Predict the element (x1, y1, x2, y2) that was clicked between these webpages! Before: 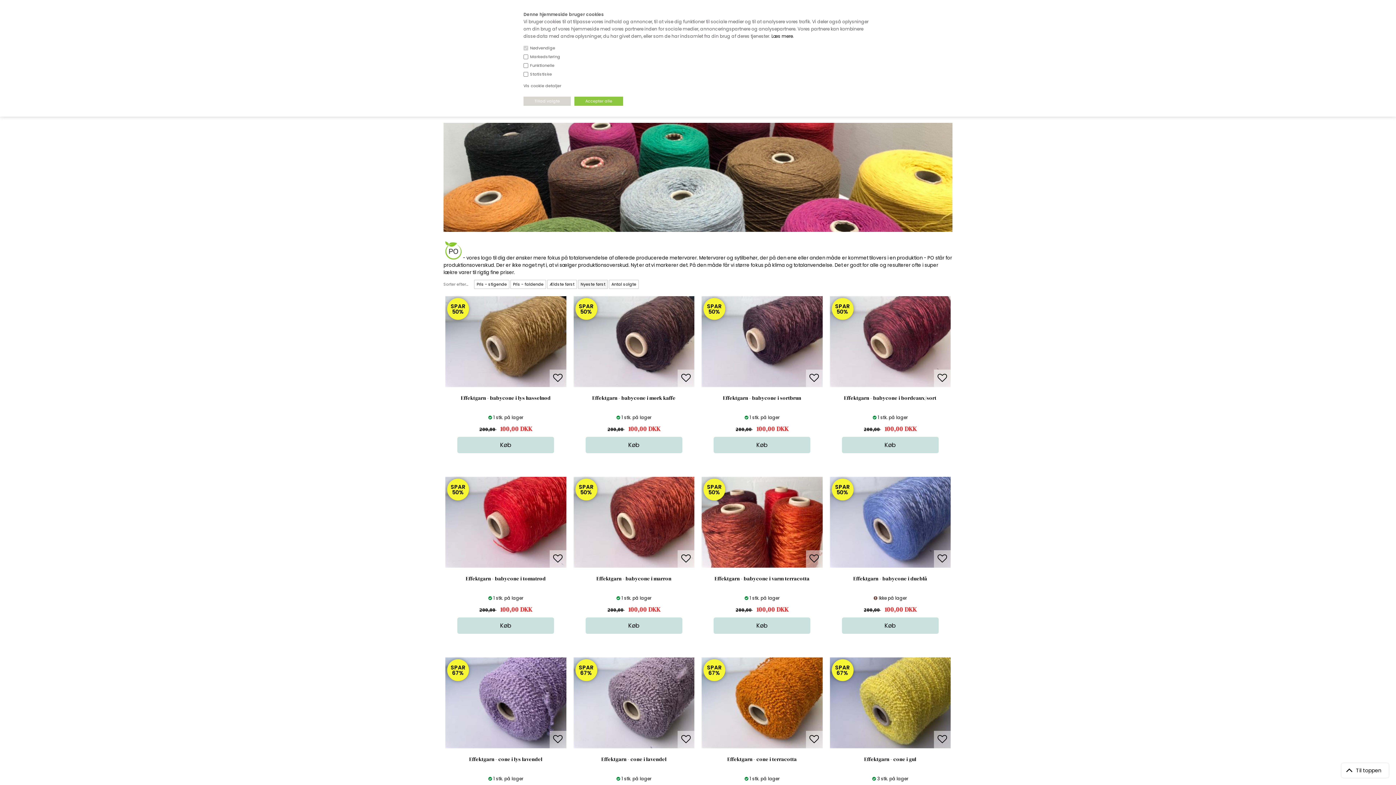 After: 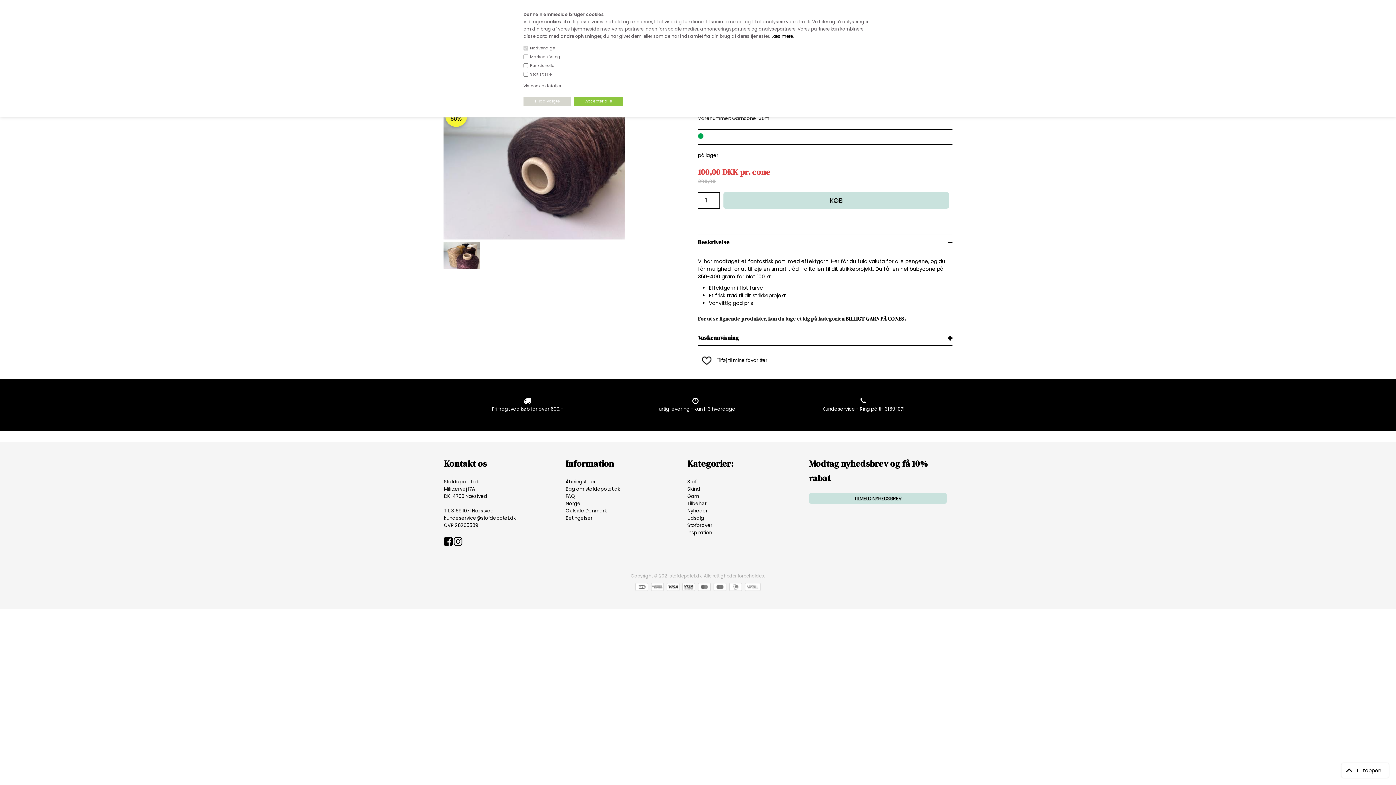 Action: bbox: (585, 437, 682, 453)